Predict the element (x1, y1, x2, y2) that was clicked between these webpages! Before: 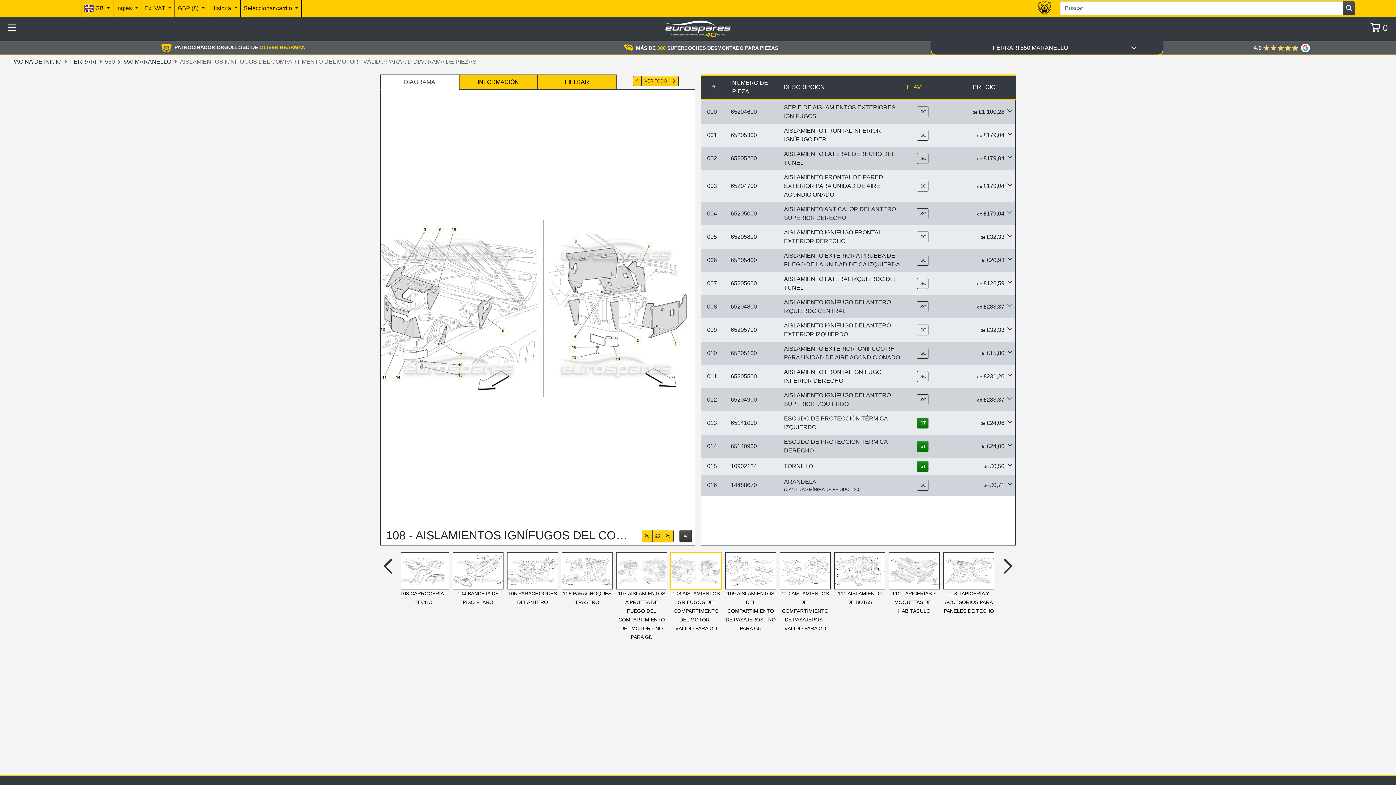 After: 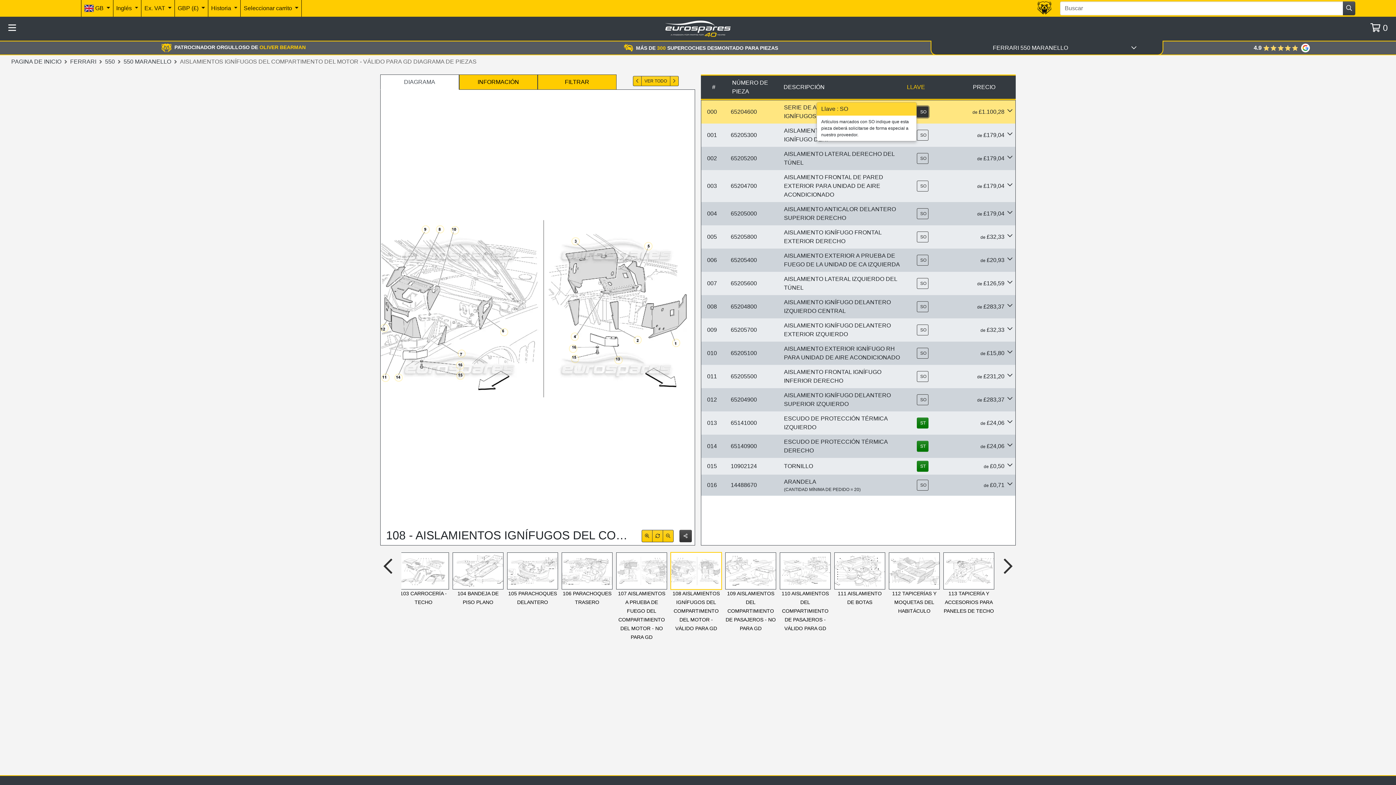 Action: label: SO bbox: (917, 106, 928, 117)